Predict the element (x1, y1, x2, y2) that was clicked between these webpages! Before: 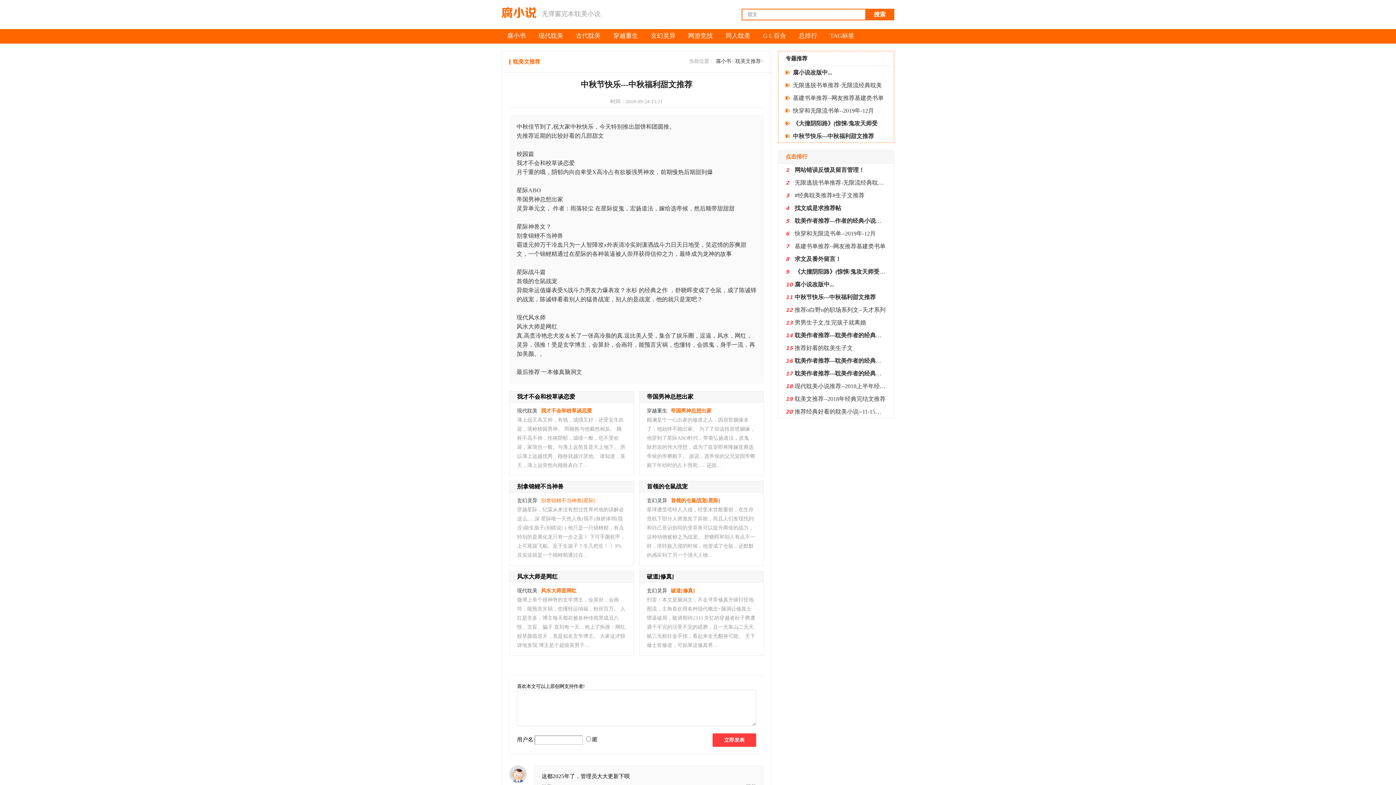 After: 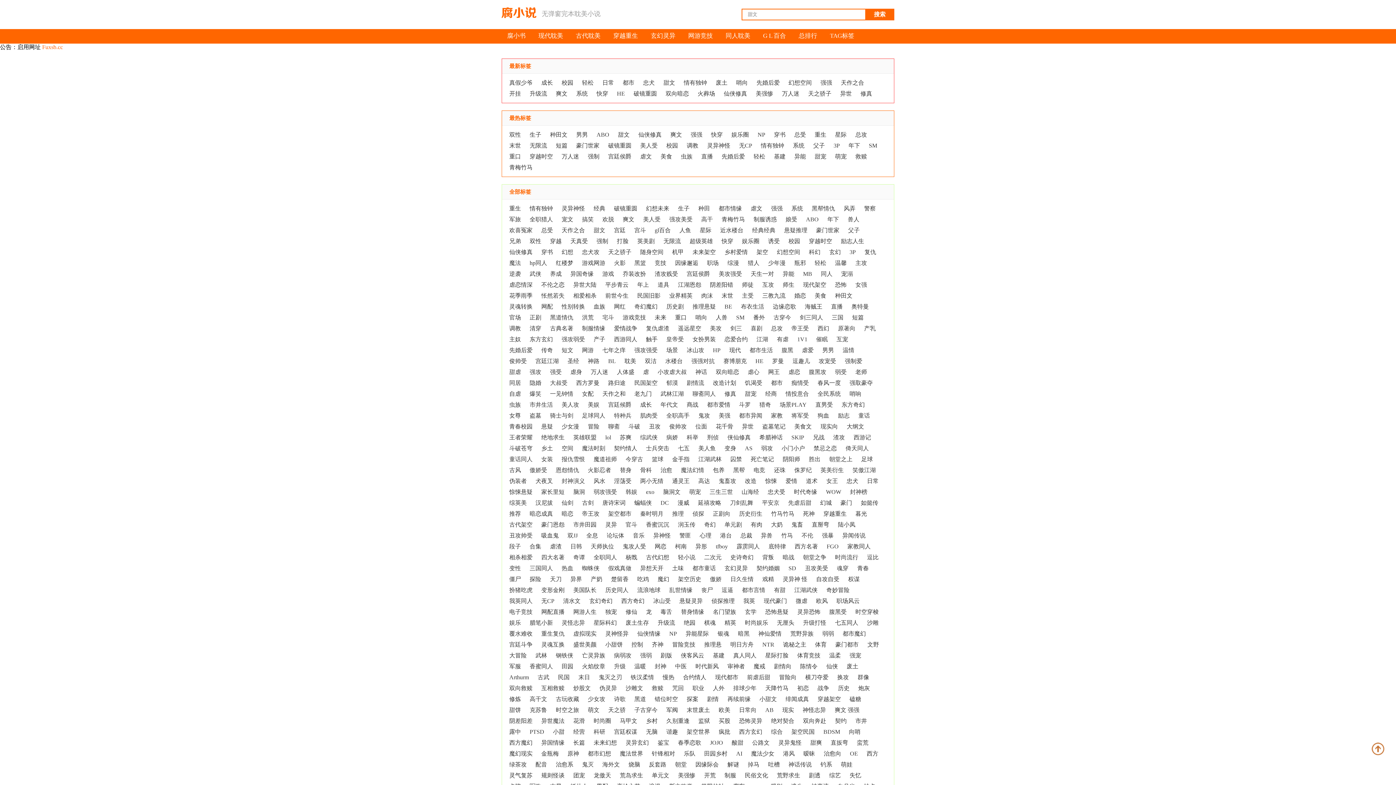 Action: label: TAG标签 bbox: (830, 32, 854, 39)